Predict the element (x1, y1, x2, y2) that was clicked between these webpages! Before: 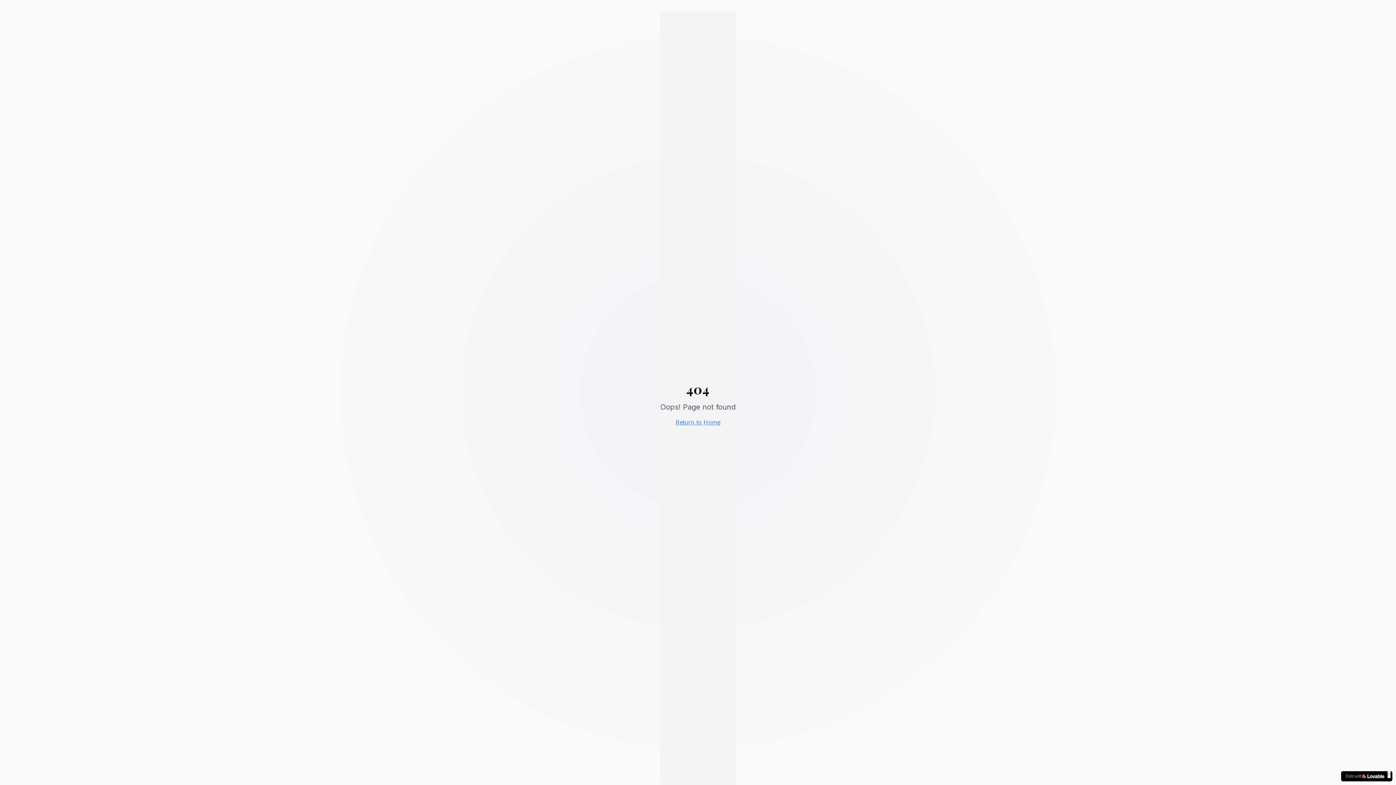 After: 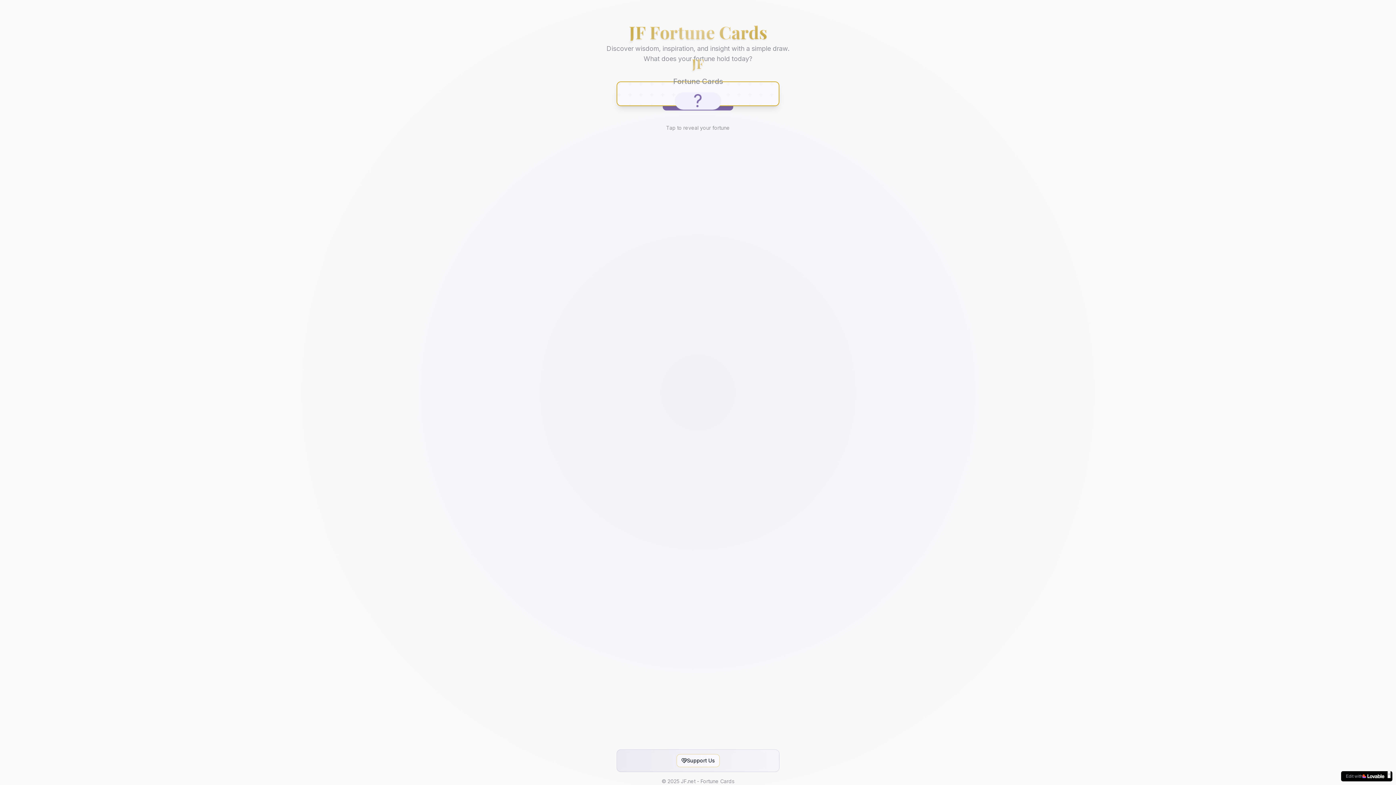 Action: bbox: (675, 418, 720, 426) label: Return to Home